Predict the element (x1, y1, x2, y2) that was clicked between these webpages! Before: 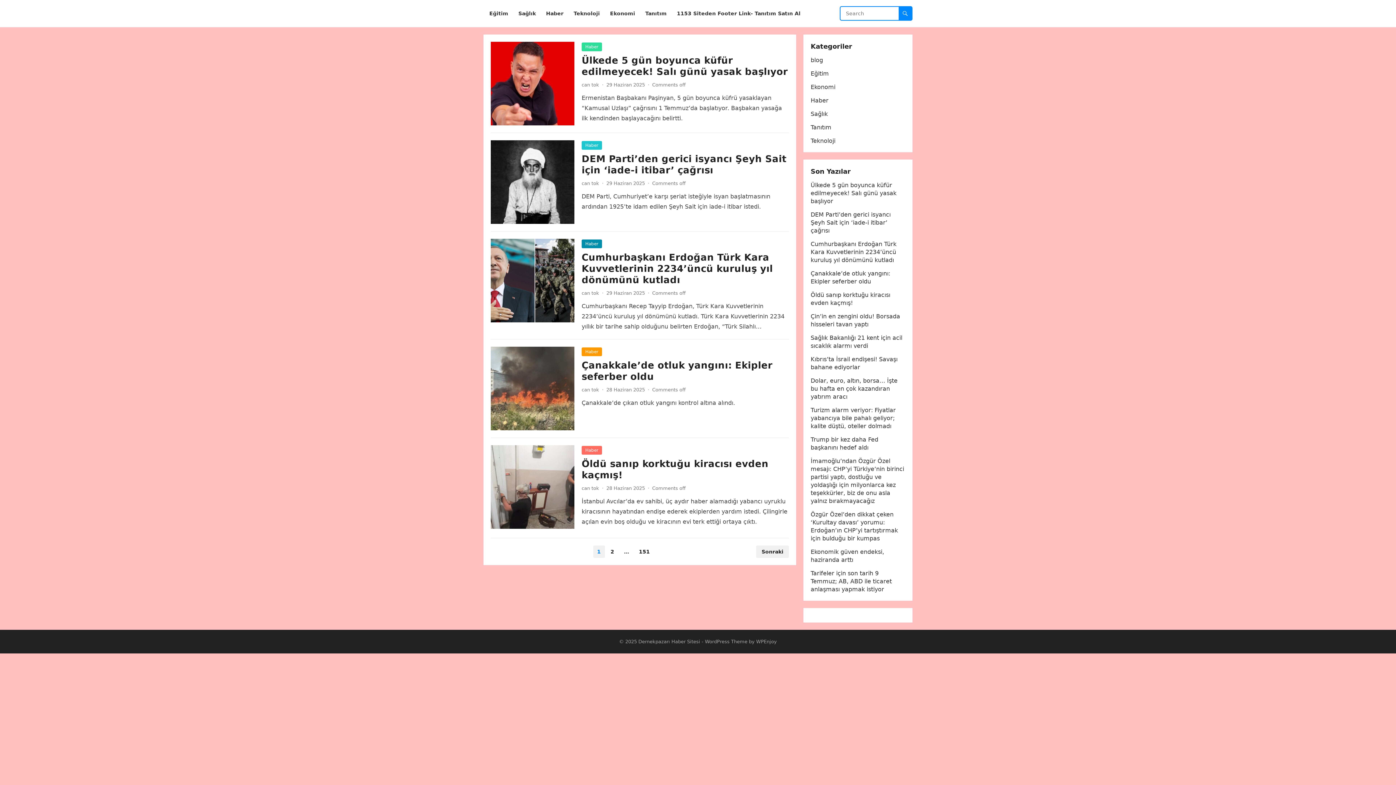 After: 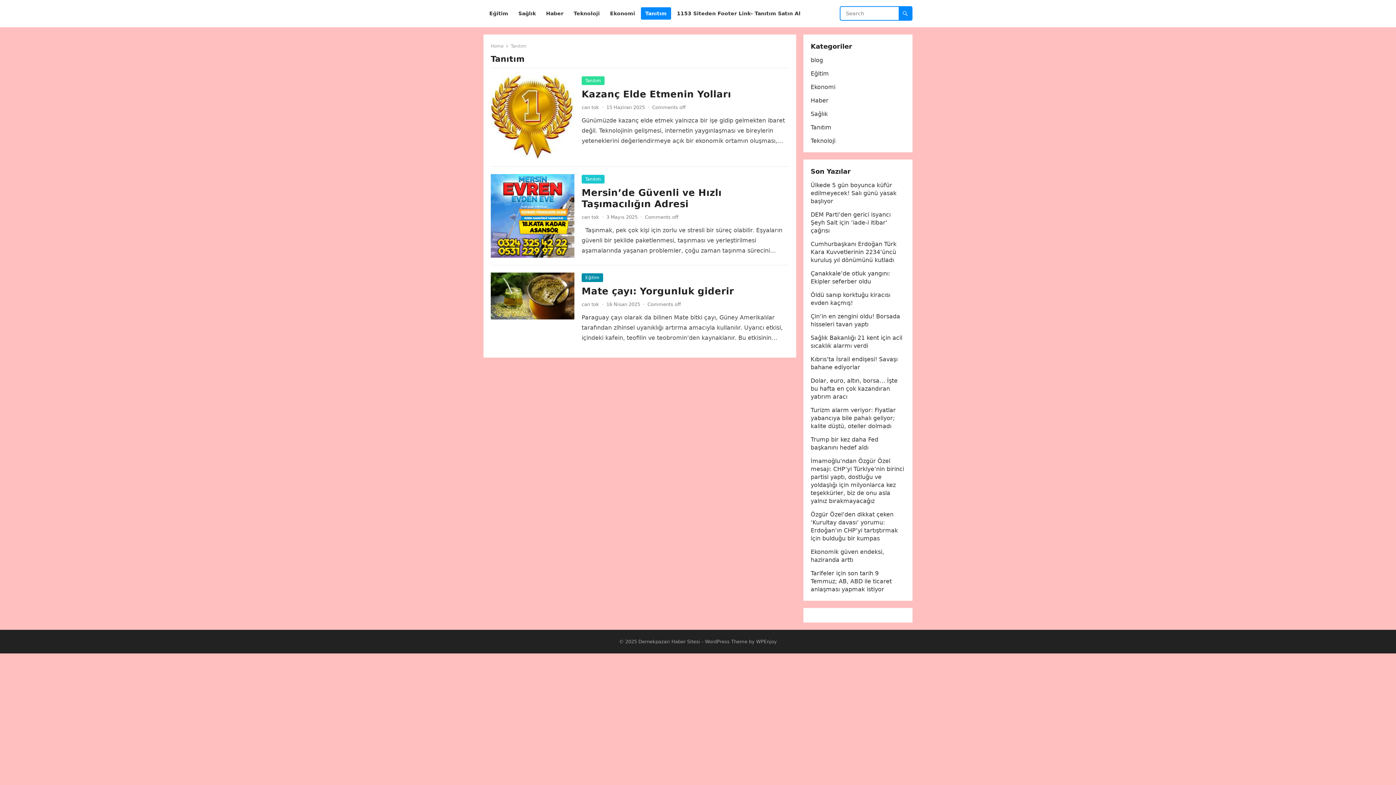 Action: label: Tanıtım bbox: (641, 0, 671, 27)